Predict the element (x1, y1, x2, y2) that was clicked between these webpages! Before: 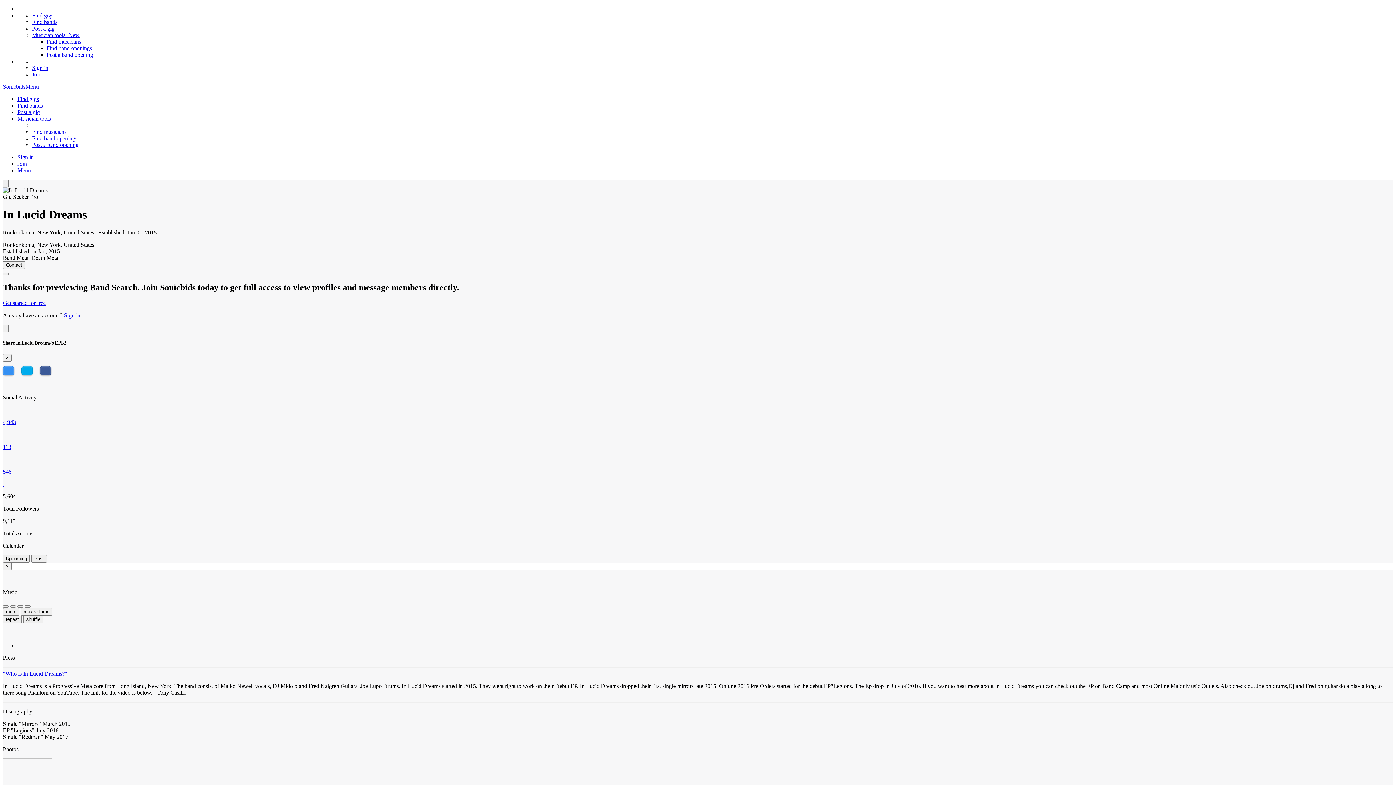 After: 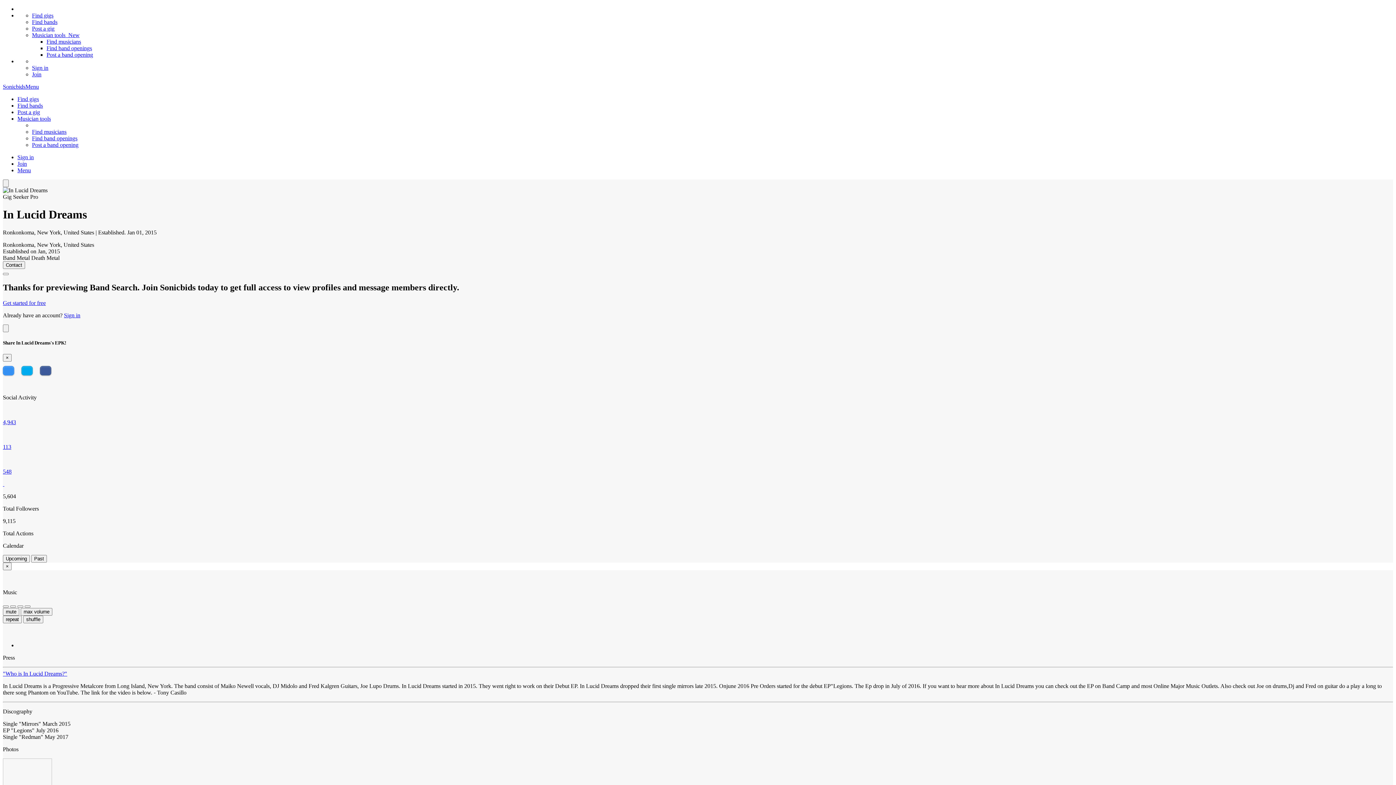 Action: label: Menu bbox: (17, 167, 30, 173)